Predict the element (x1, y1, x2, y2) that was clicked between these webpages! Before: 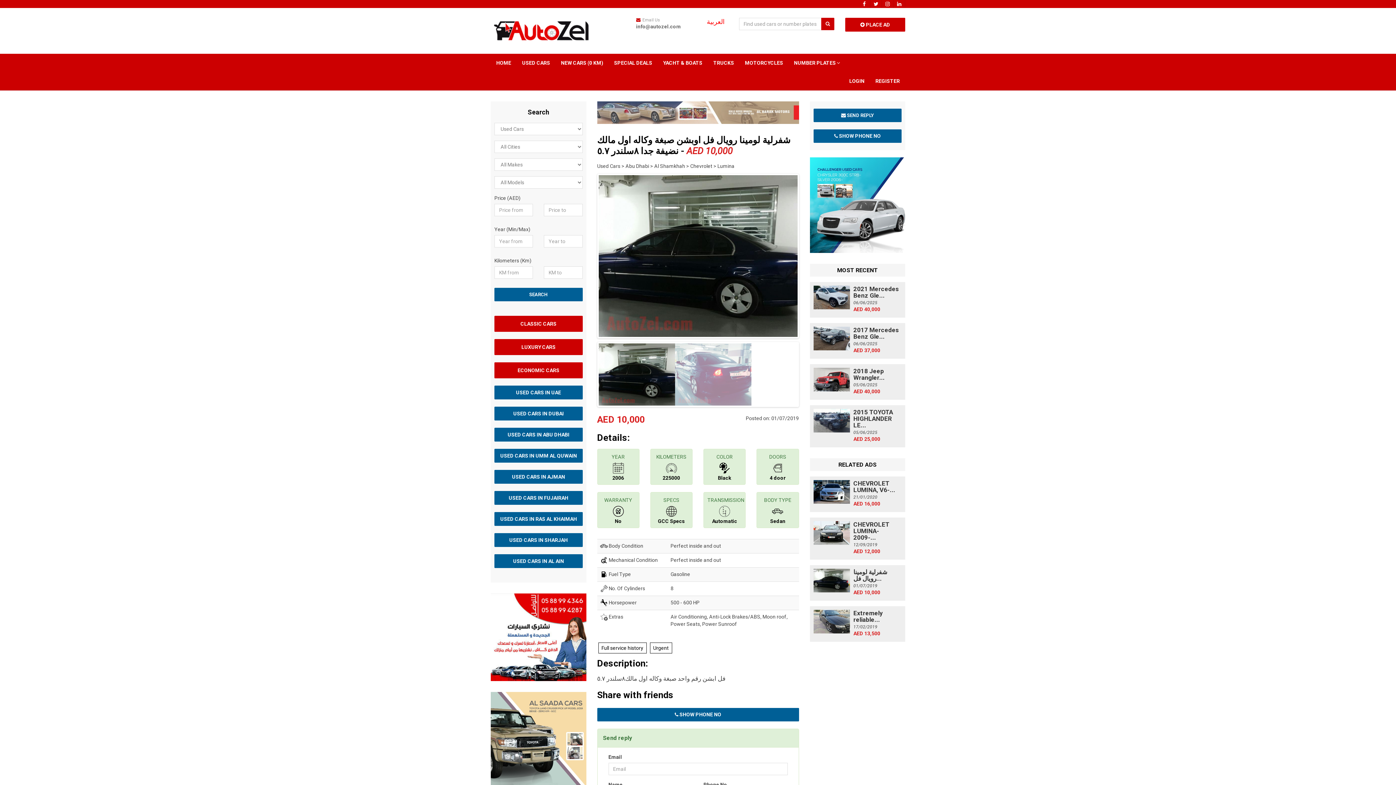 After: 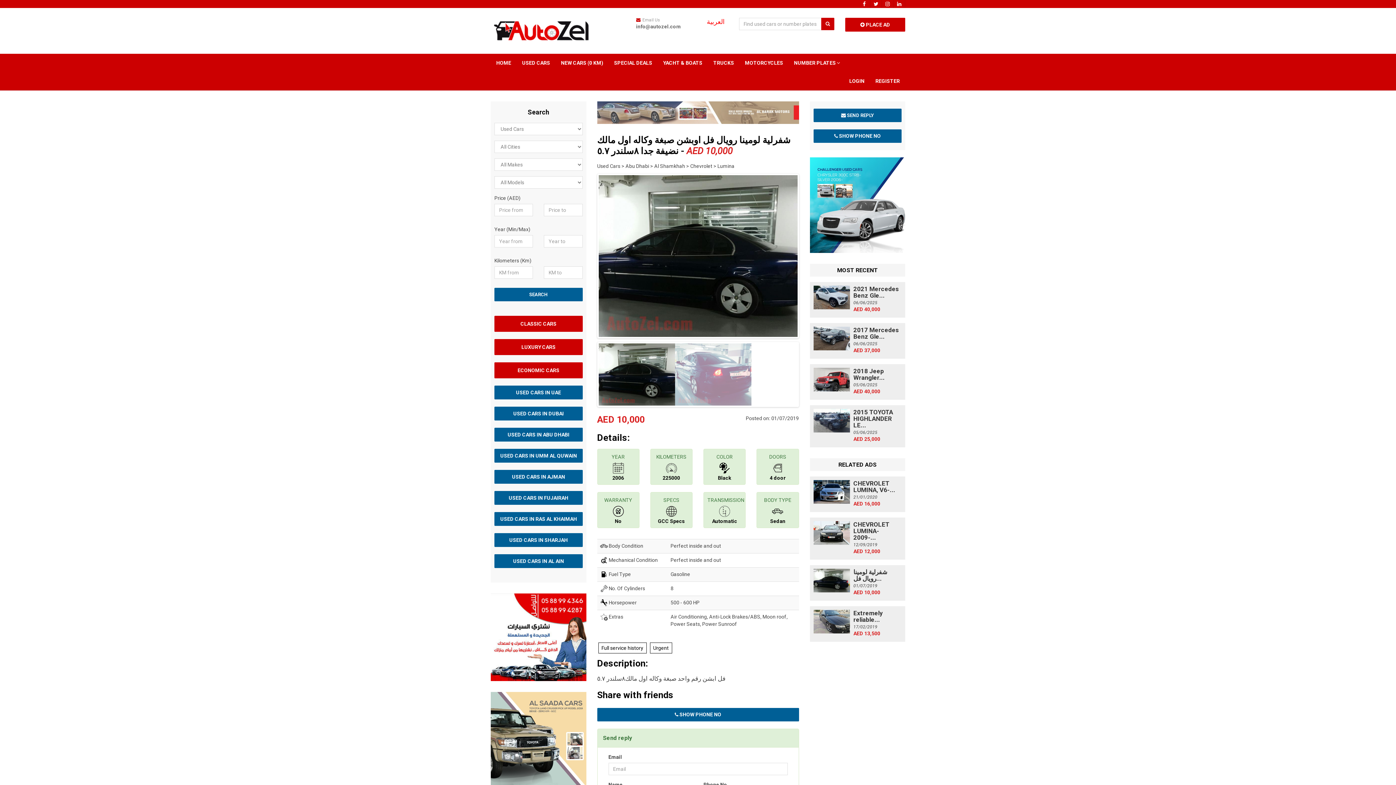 Action: bbox: (810, 157, 905, 252)